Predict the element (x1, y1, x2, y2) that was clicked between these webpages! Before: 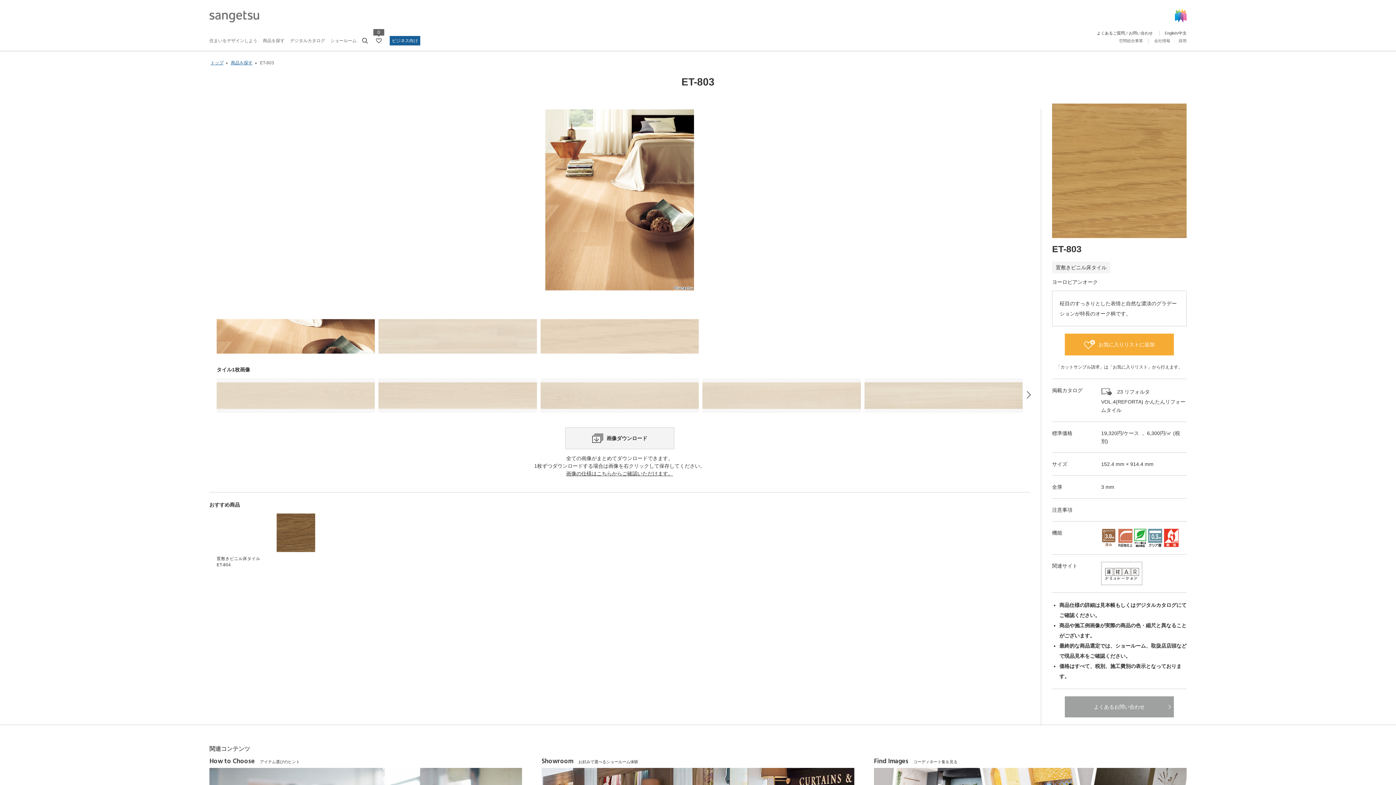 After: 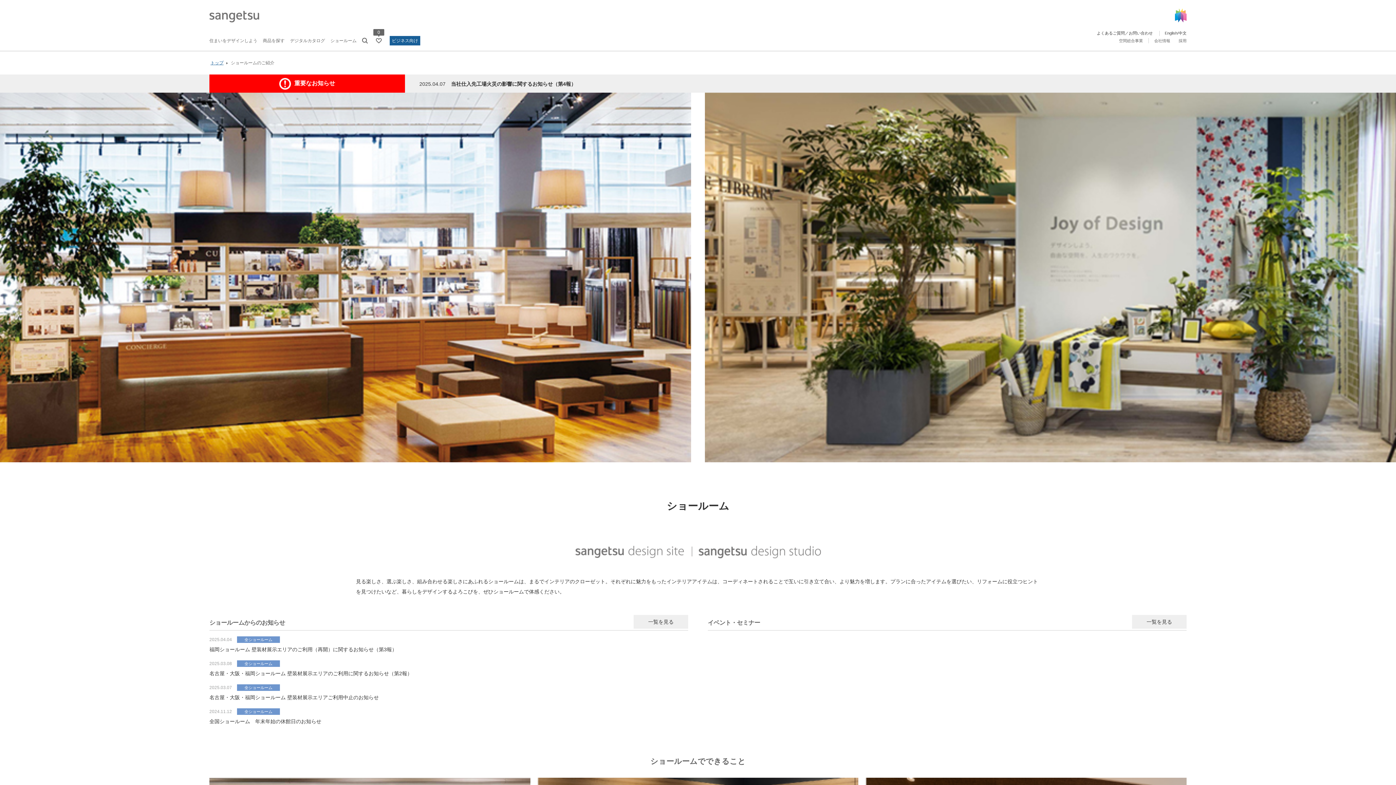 Action: label: ショールーム bbox: (330, 38, 356, 43)